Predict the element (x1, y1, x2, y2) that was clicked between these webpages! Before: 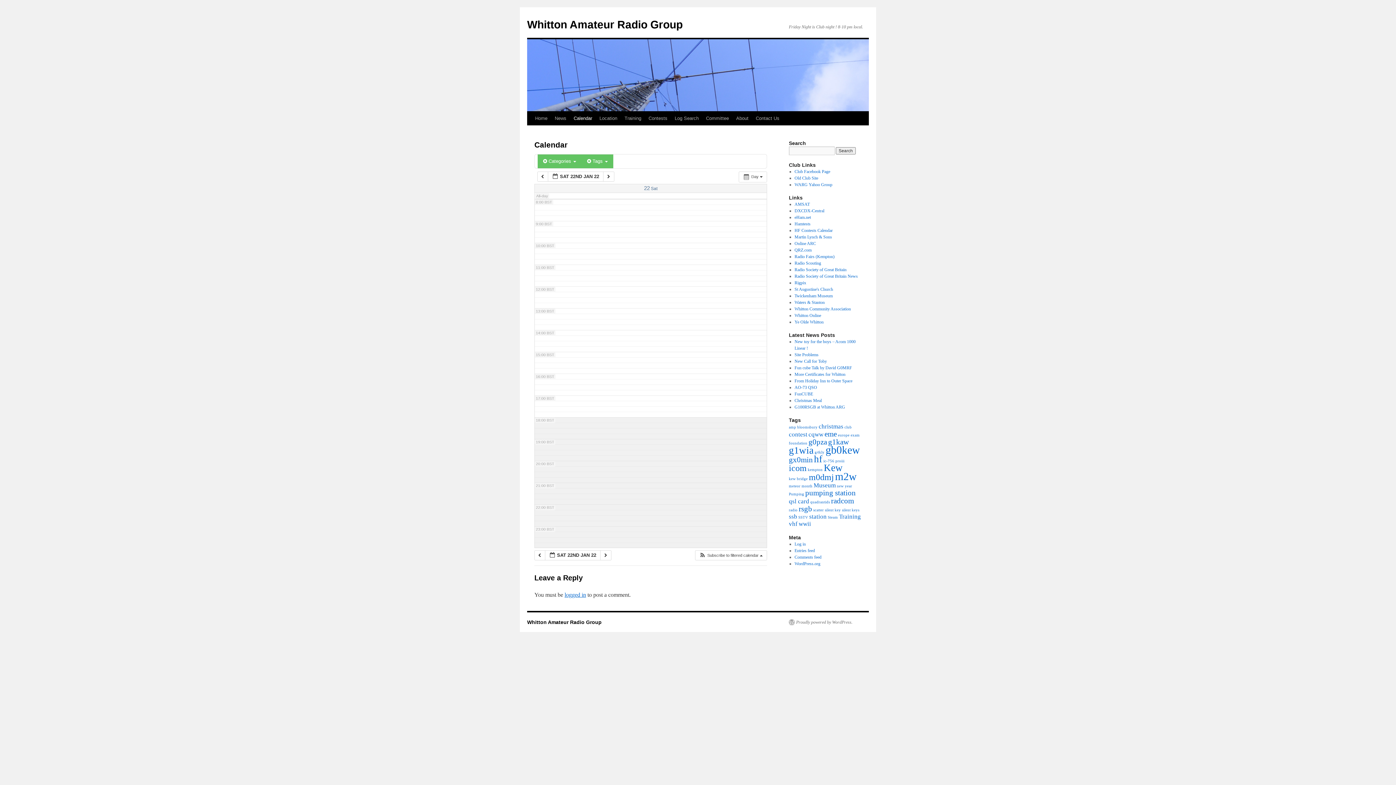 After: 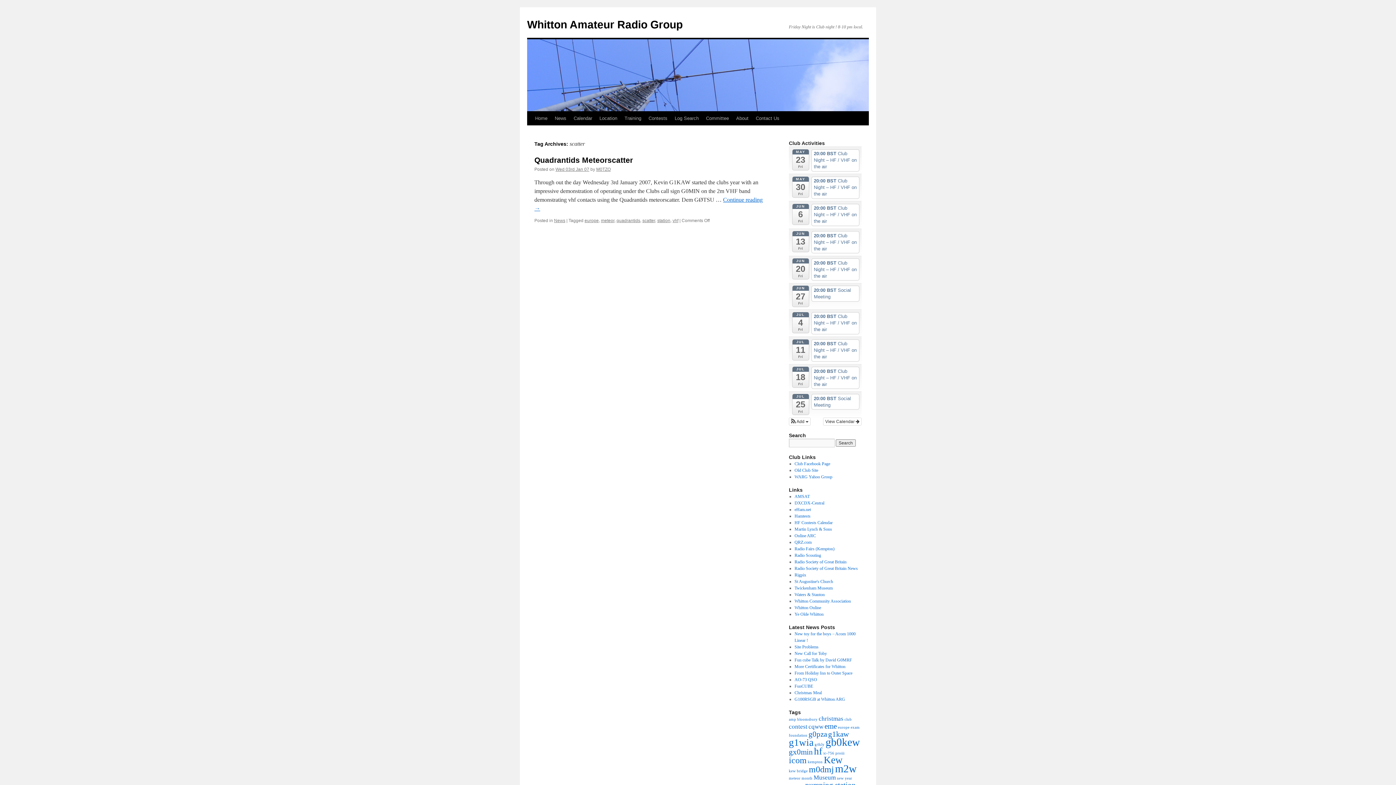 Action: bbox: (813, 508, 824, 512) label: scatter (1 item)